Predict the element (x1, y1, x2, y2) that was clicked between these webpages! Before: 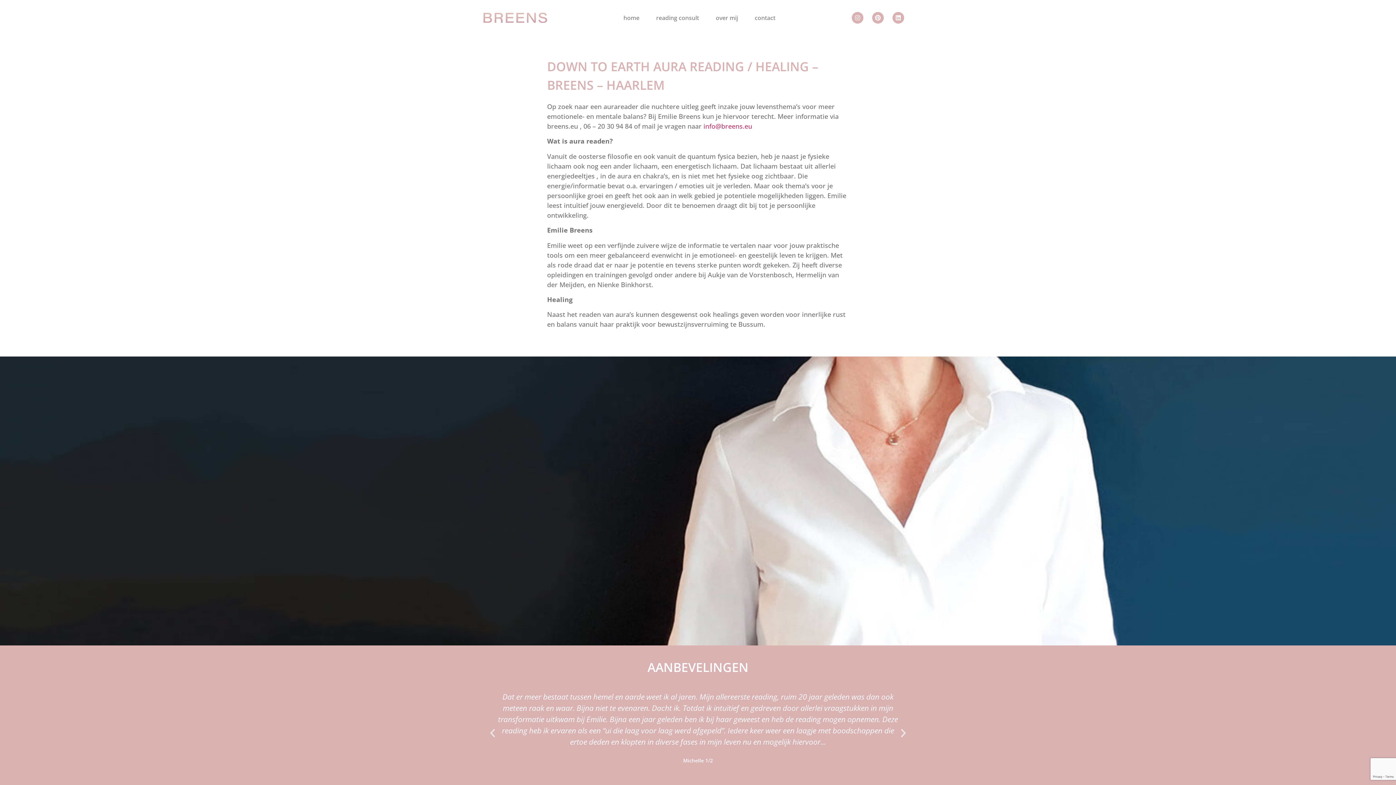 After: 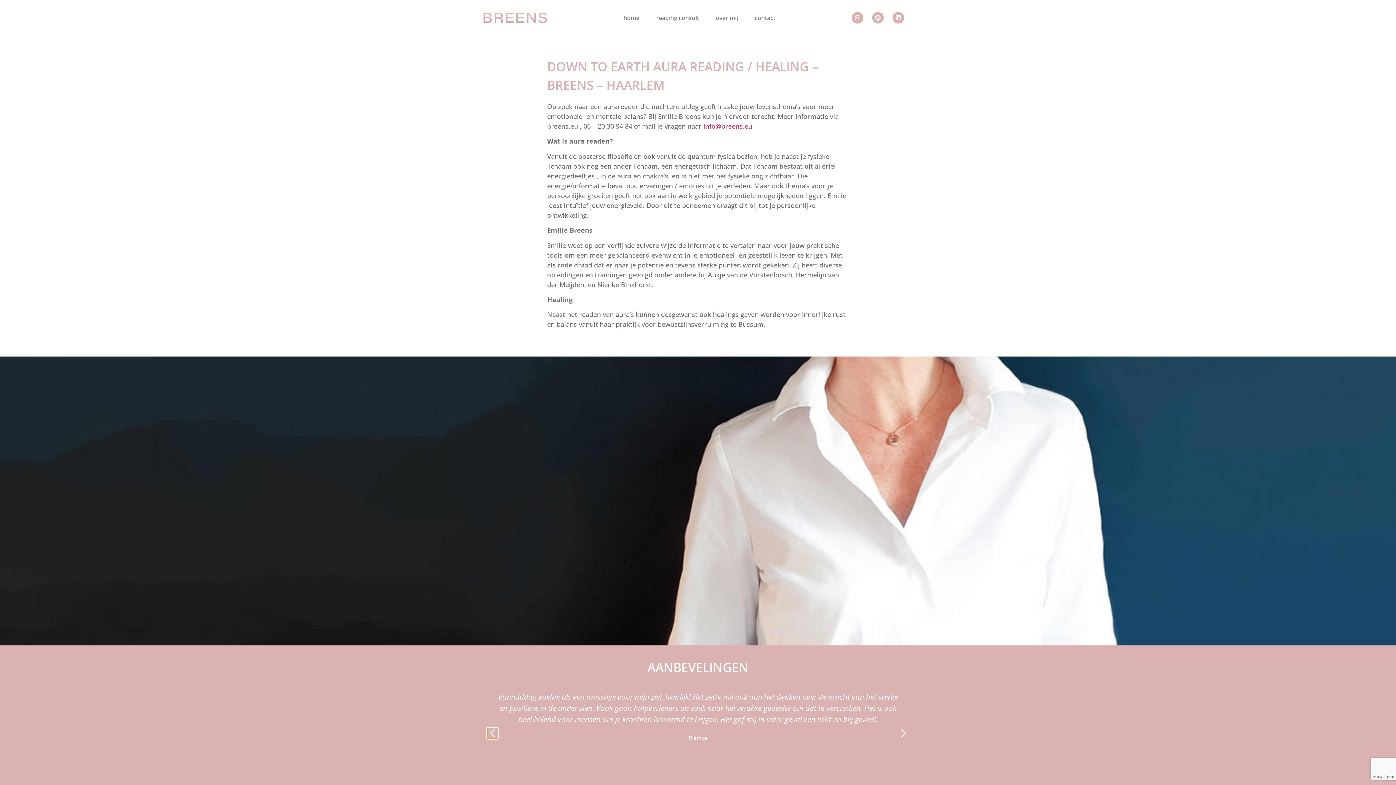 Action: bbox: (487, 728, 498, 739) label: Previous slide